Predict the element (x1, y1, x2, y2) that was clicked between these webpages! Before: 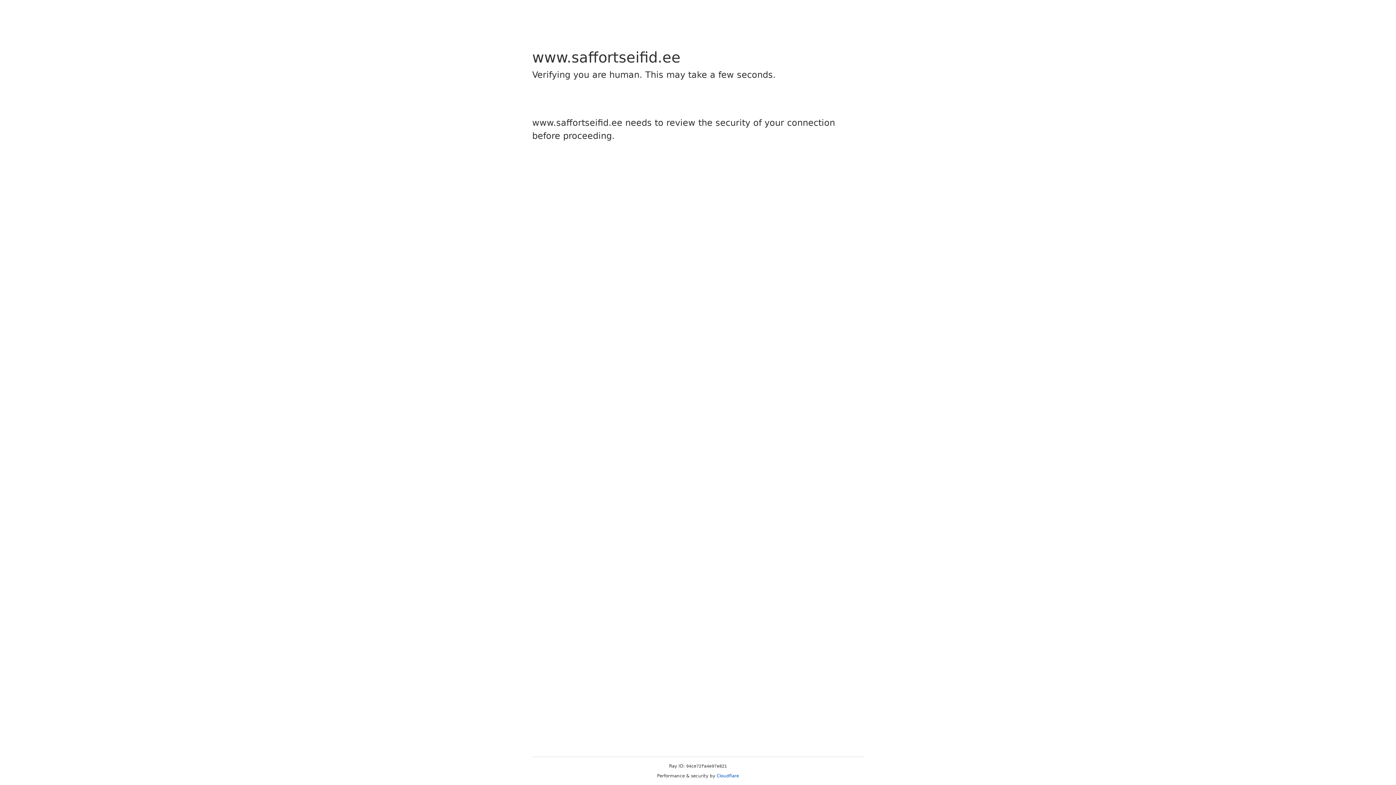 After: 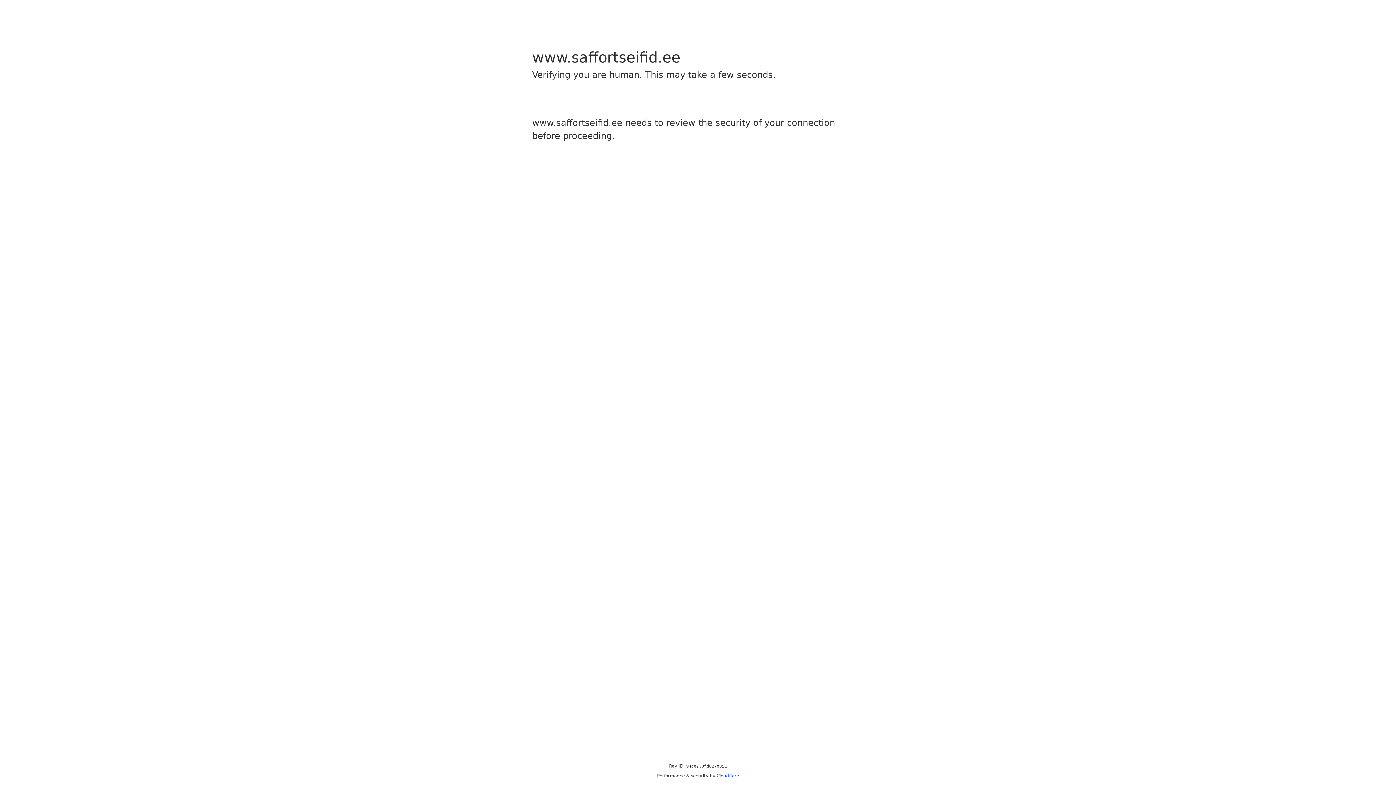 Action: label: Cloudflare bbox: (716, 773, 739, 778)